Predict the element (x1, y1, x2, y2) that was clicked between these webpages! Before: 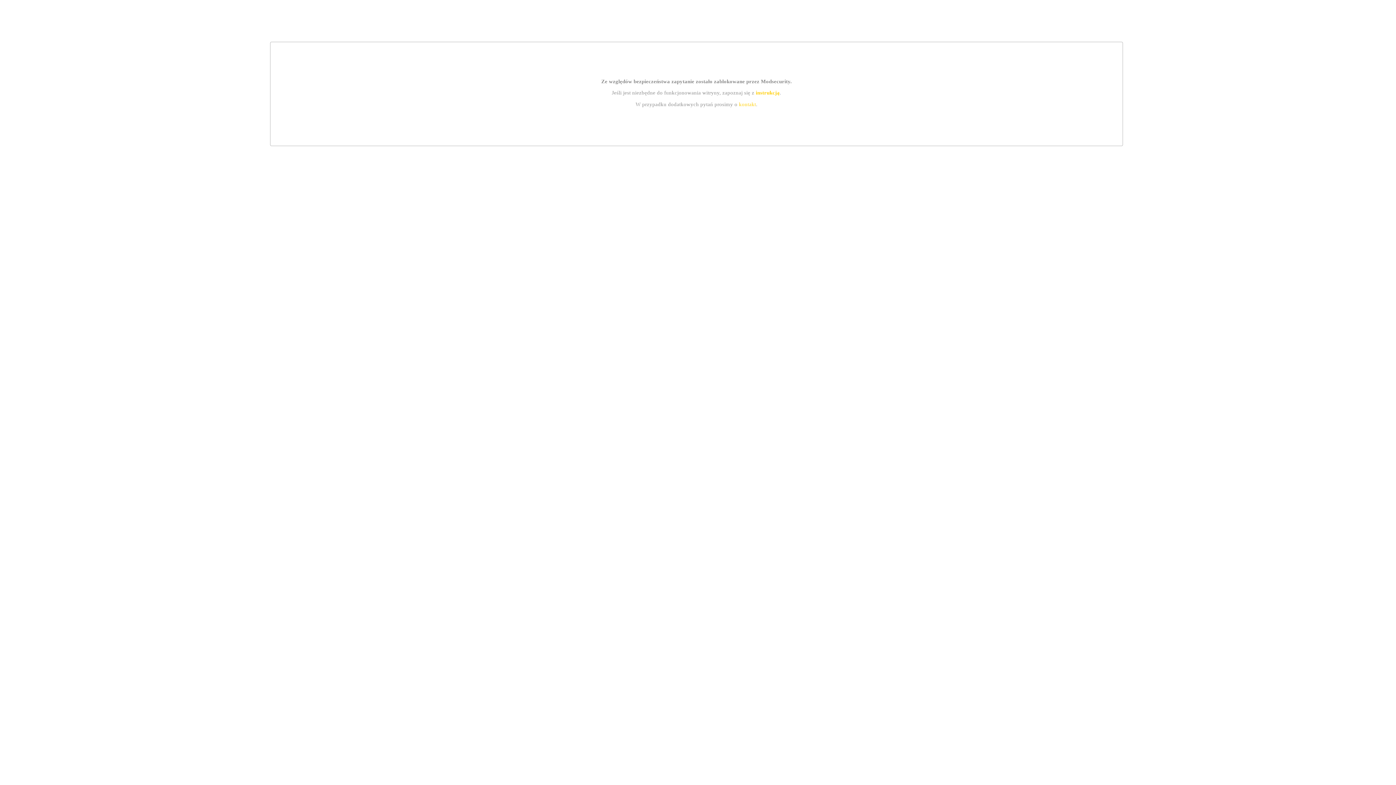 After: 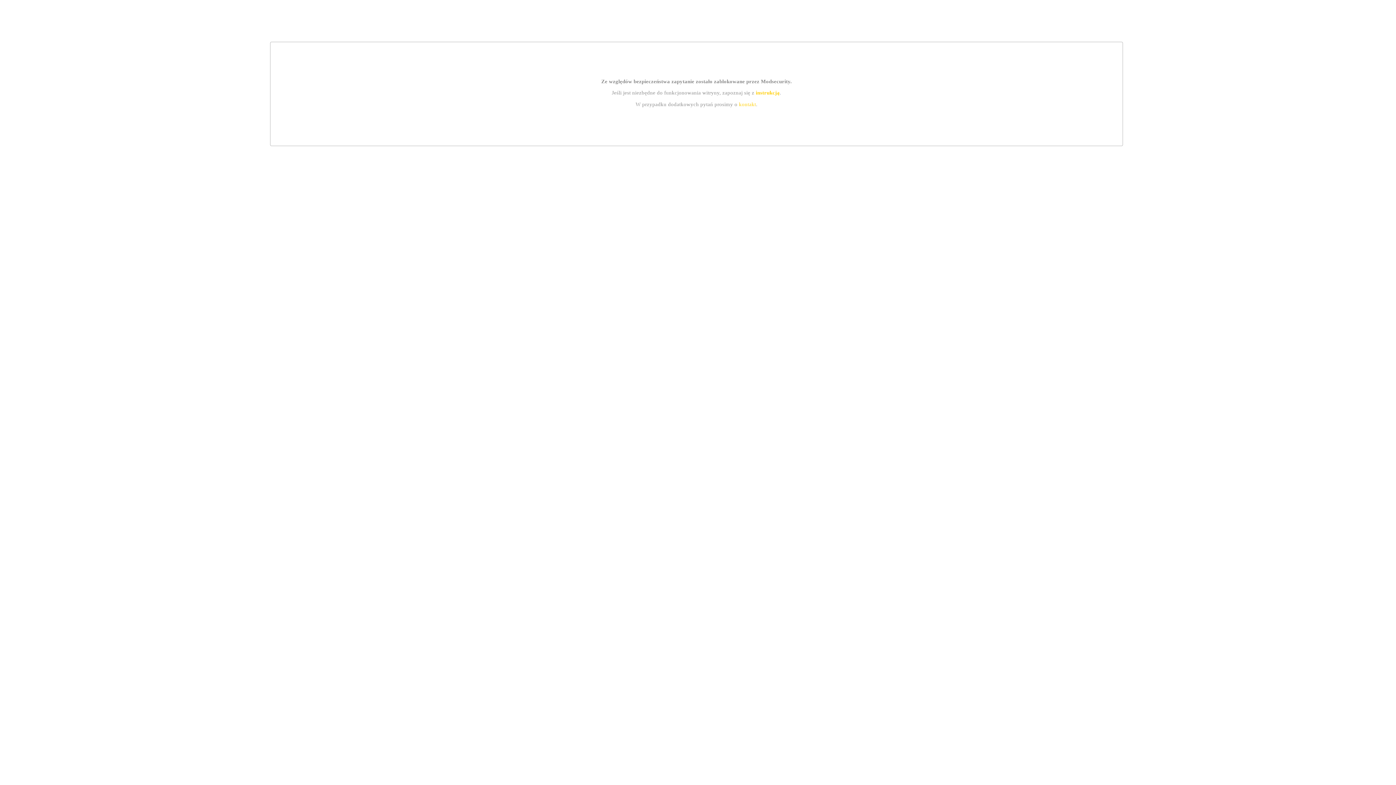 Action: label: instrukcją bbox: (755, 89, 779, 95)